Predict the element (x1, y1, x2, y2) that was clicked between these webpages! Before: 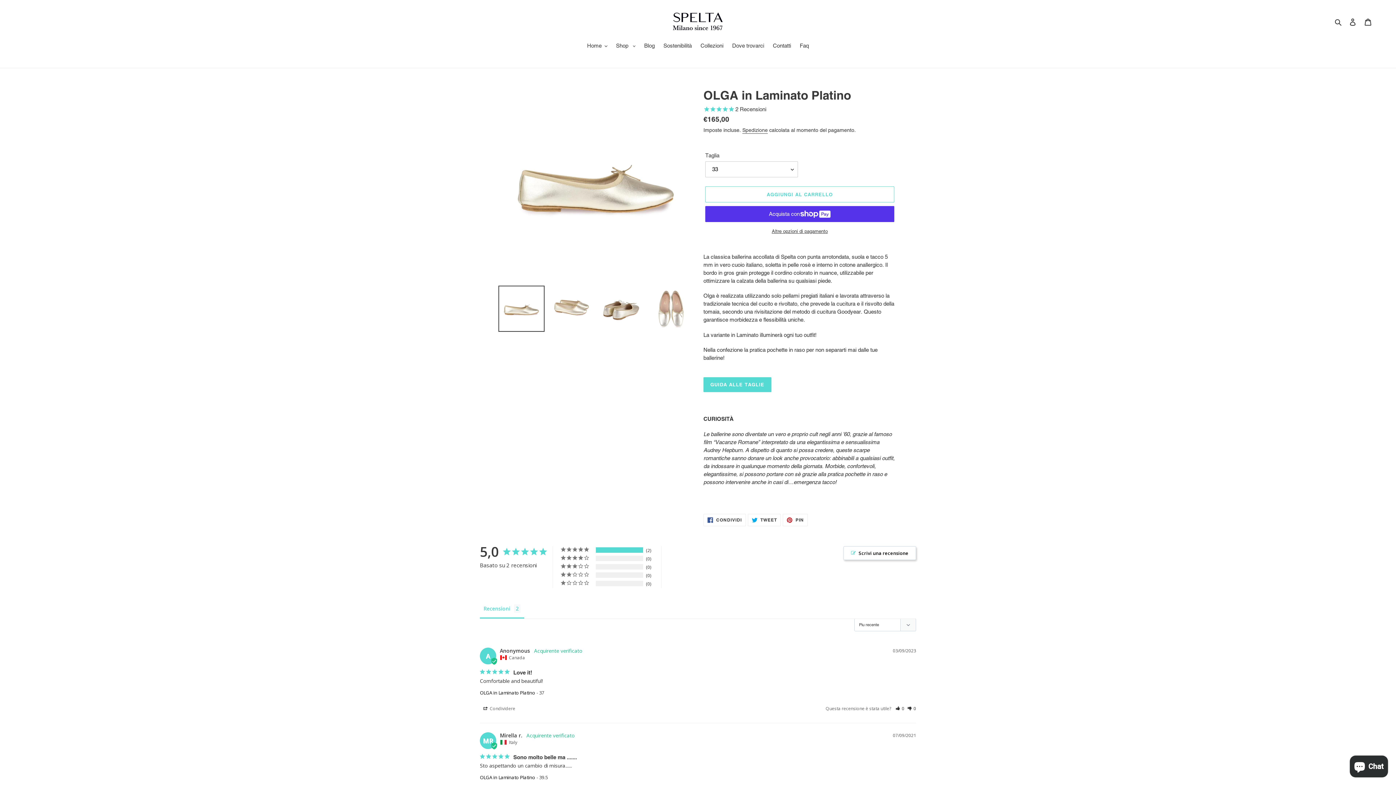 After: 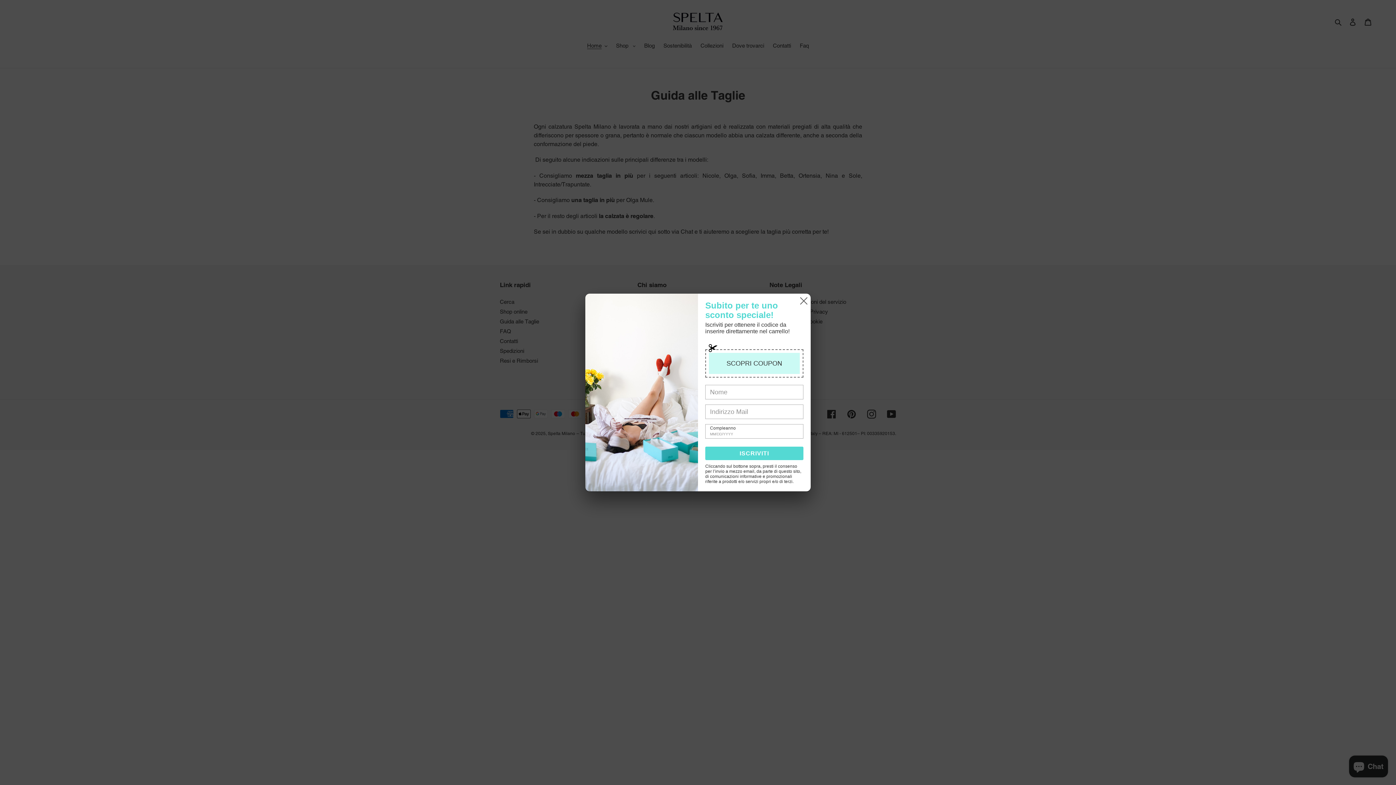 Action: bbox: (703, 381, 771, 388) label: GUIDA ALLE TAGLIE